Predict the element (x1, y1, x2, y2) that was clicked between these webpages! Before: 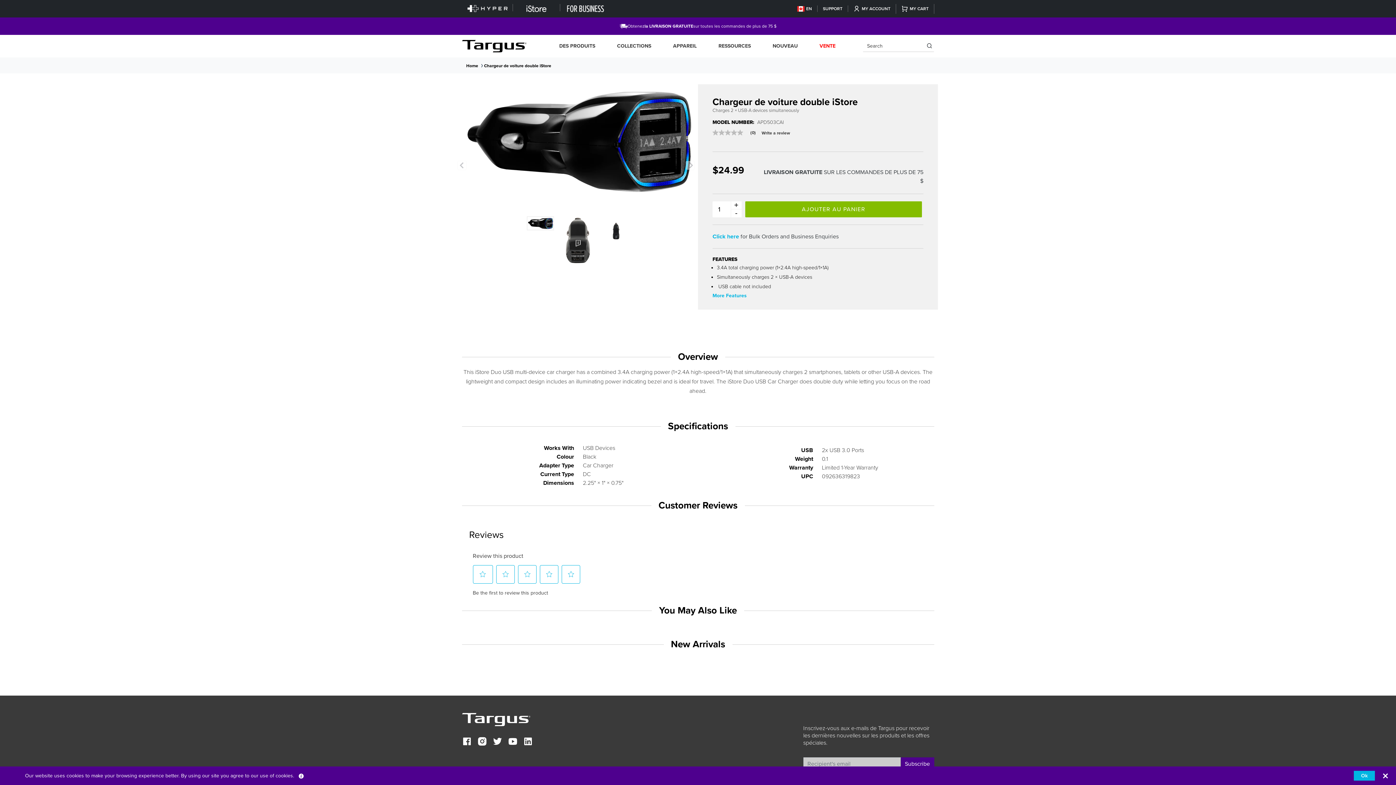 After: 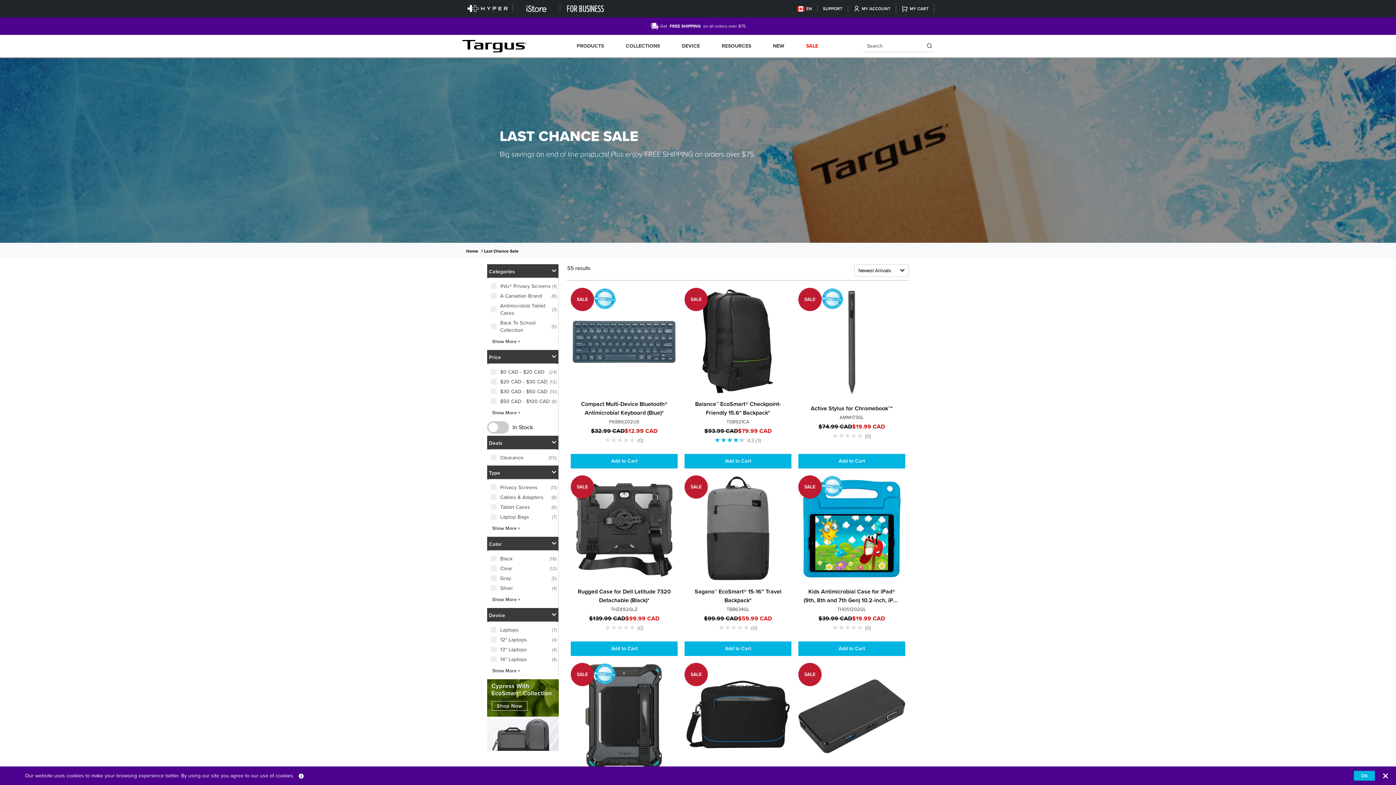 Action: label: VENTE bbox: (808, 37, 846, 55)